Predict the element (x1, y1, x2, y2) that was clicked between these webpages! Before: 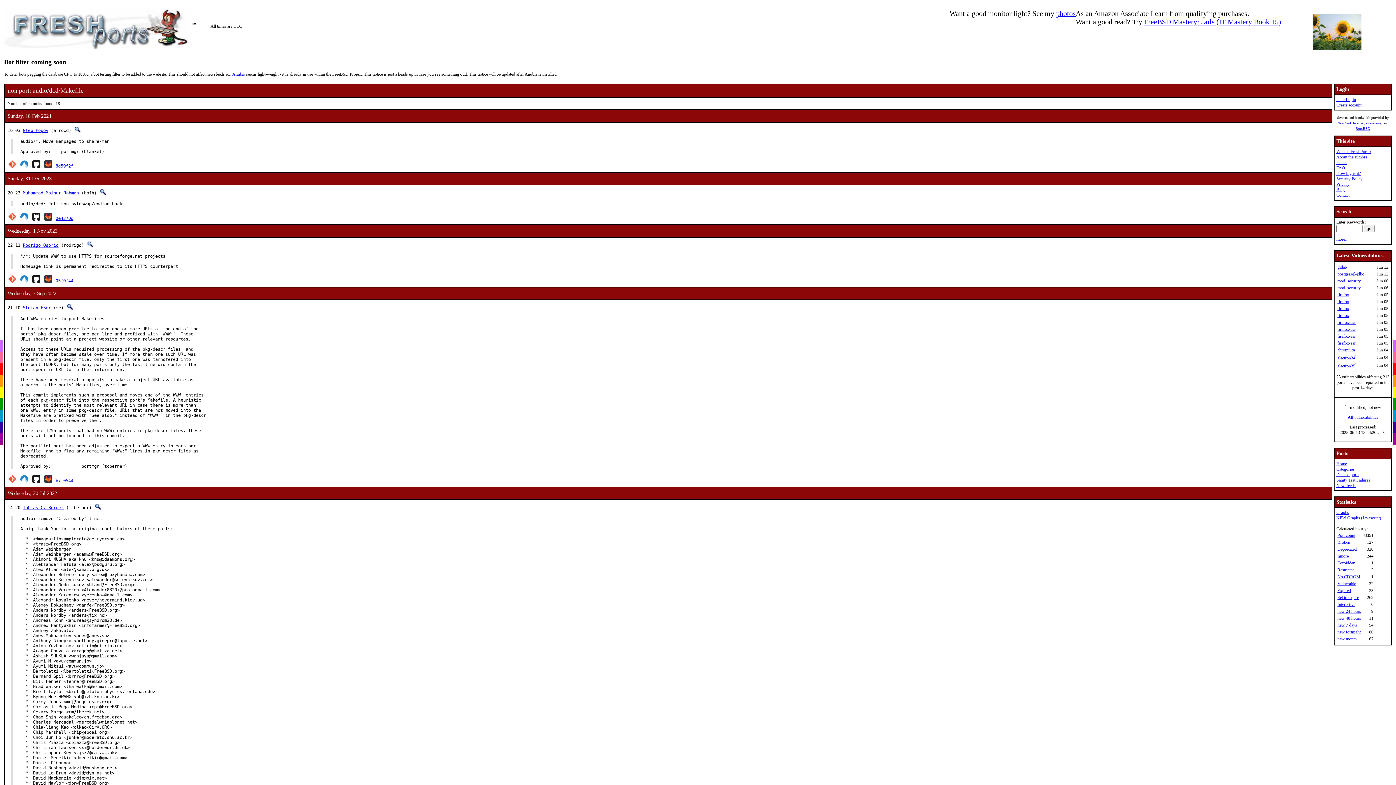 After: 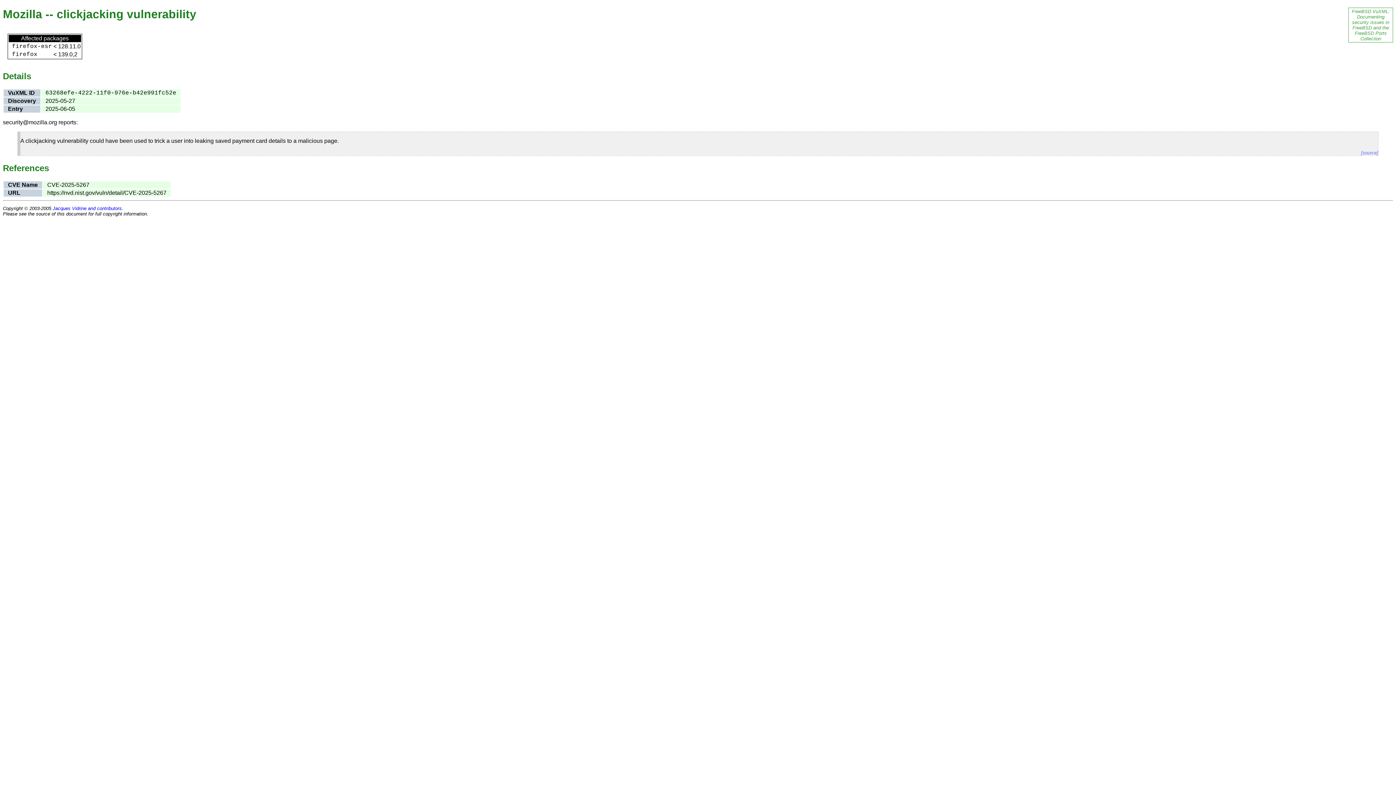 Action: label: firefox bbox: (1337, 313, 1349, 318)